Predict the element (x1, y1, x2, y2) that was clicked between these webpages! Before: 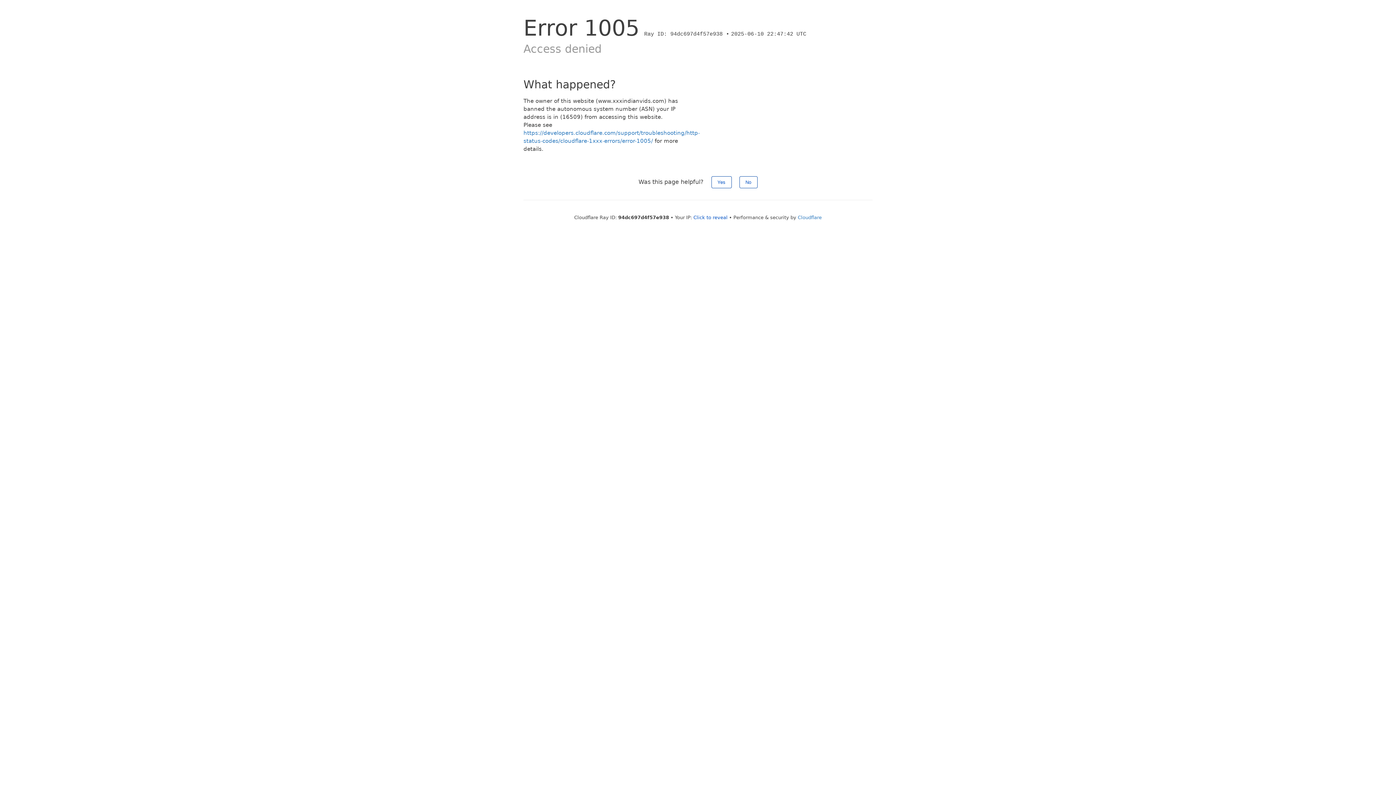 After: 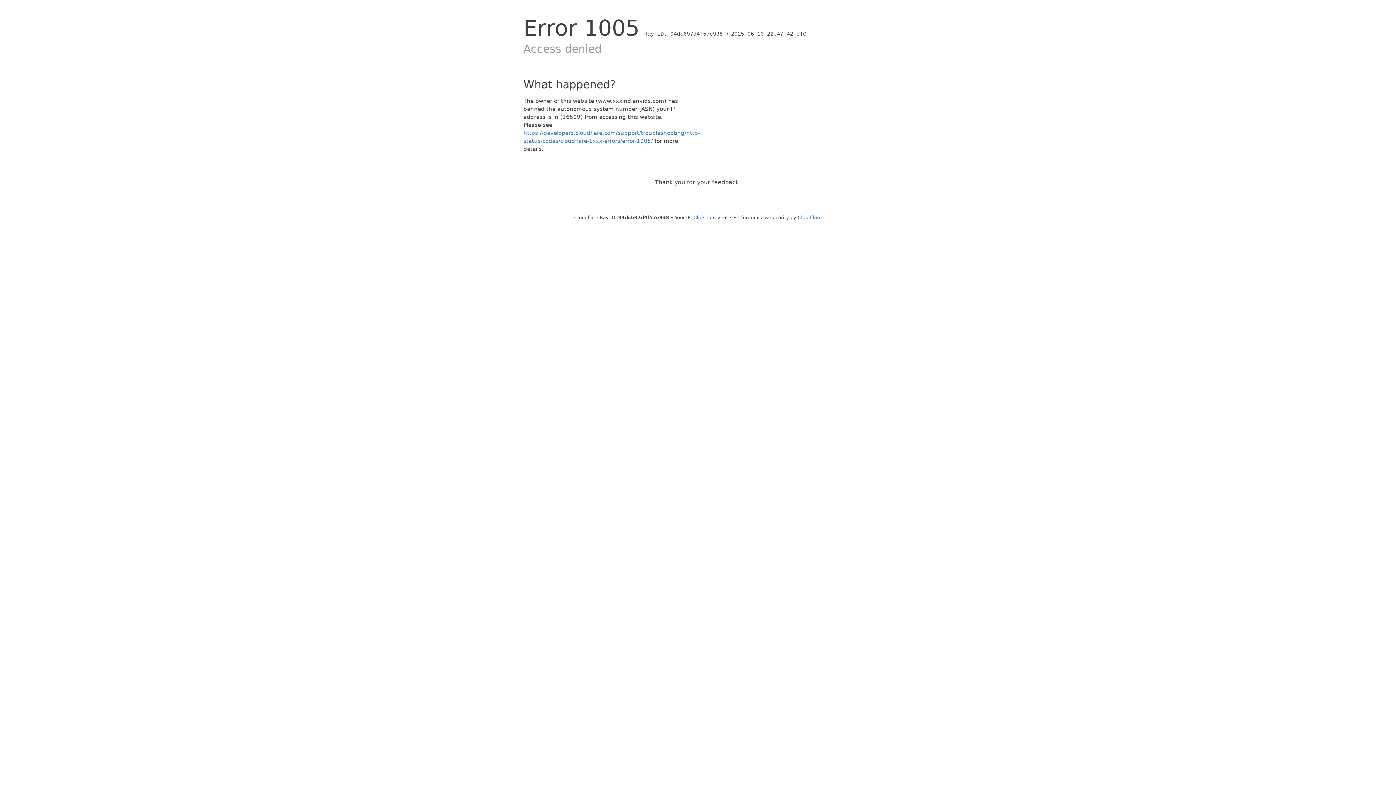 Action: label: No bbox: (739, 176, 757, 188)